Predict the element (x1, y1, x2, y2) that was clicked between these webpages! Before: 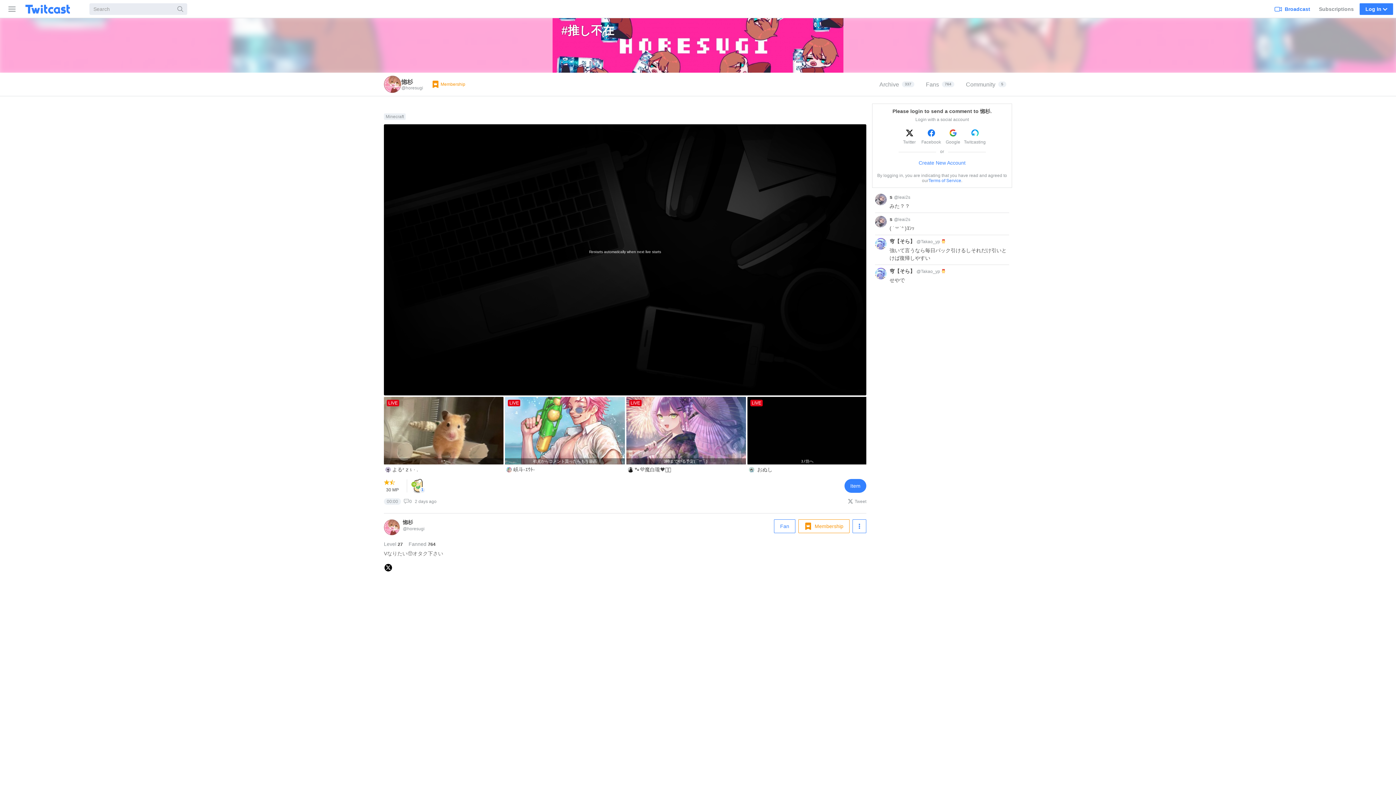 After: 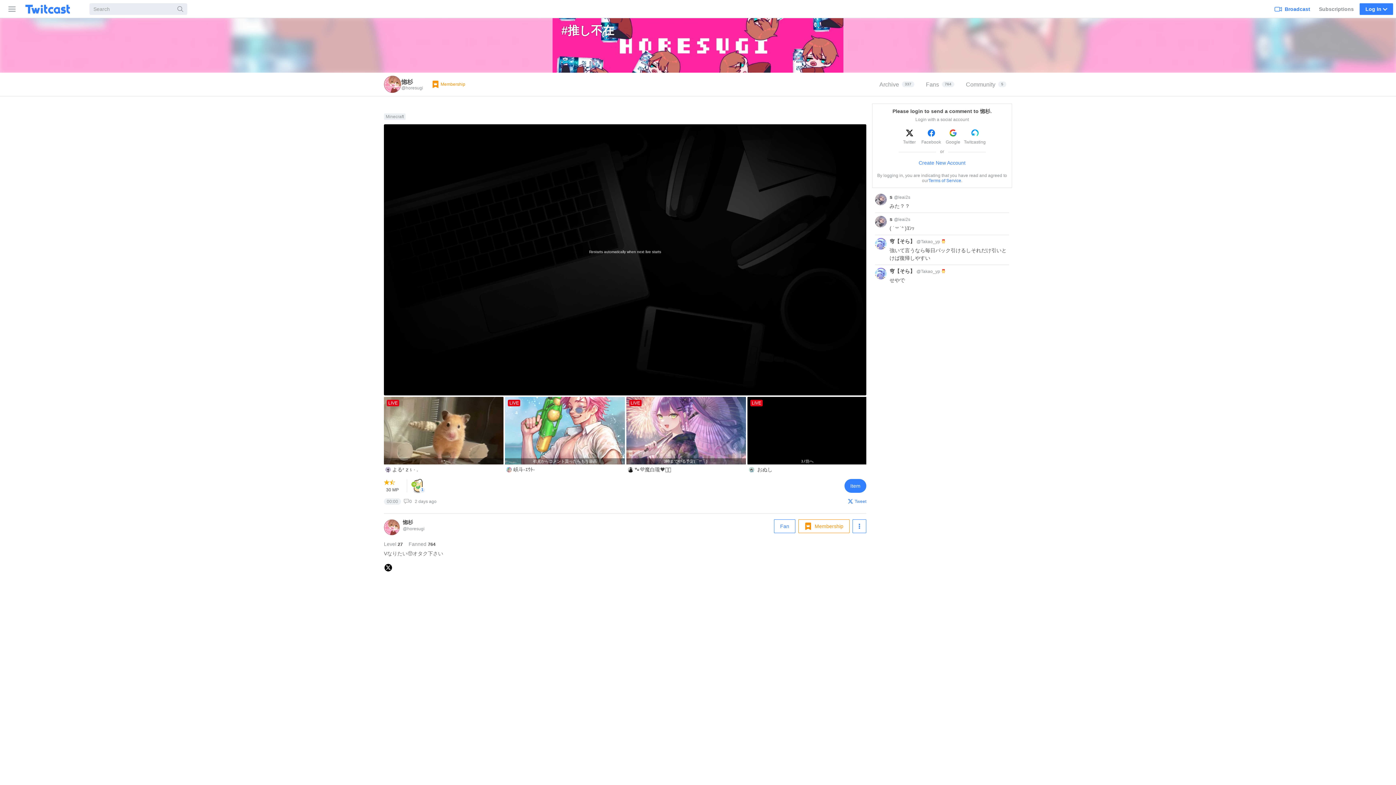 Action: bbox: (848, 497, 866, 506) label: Tweet